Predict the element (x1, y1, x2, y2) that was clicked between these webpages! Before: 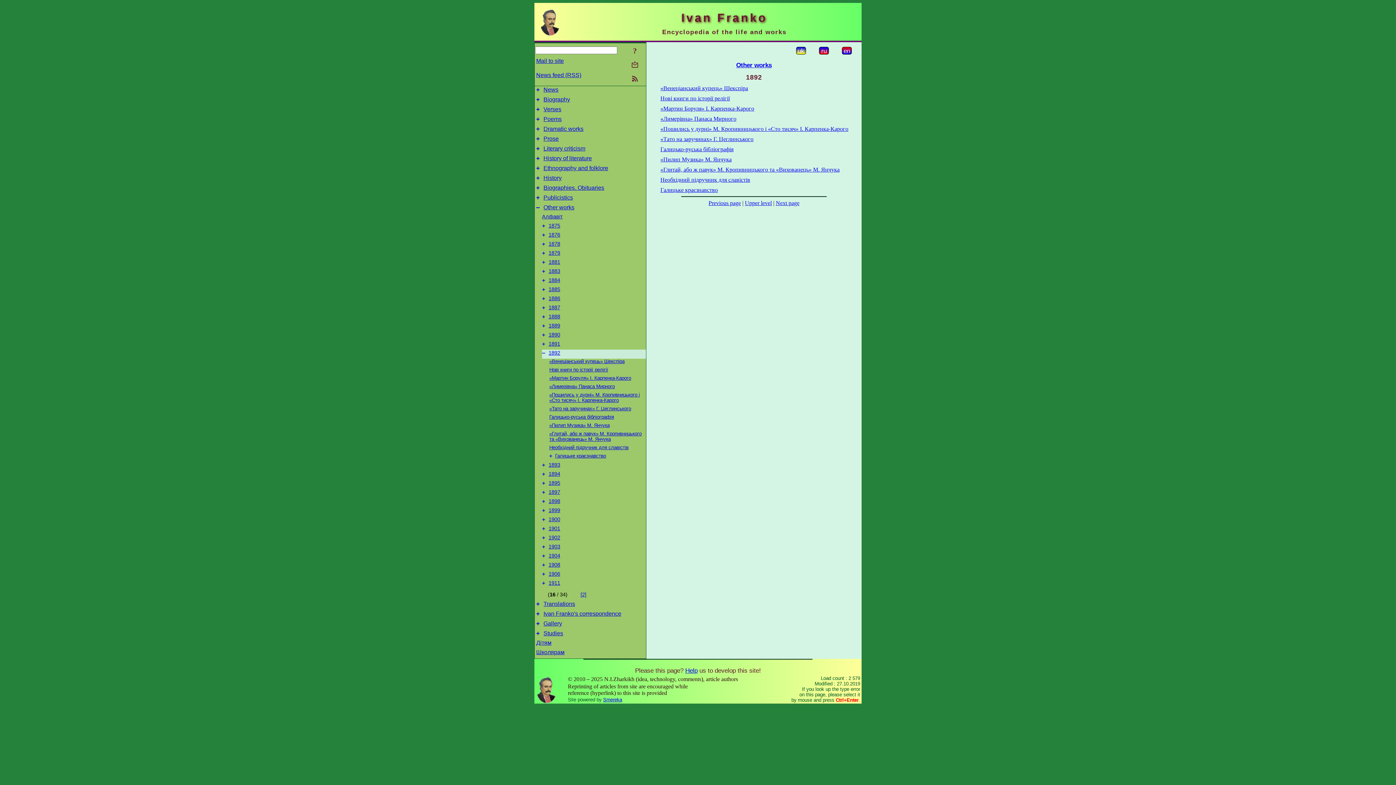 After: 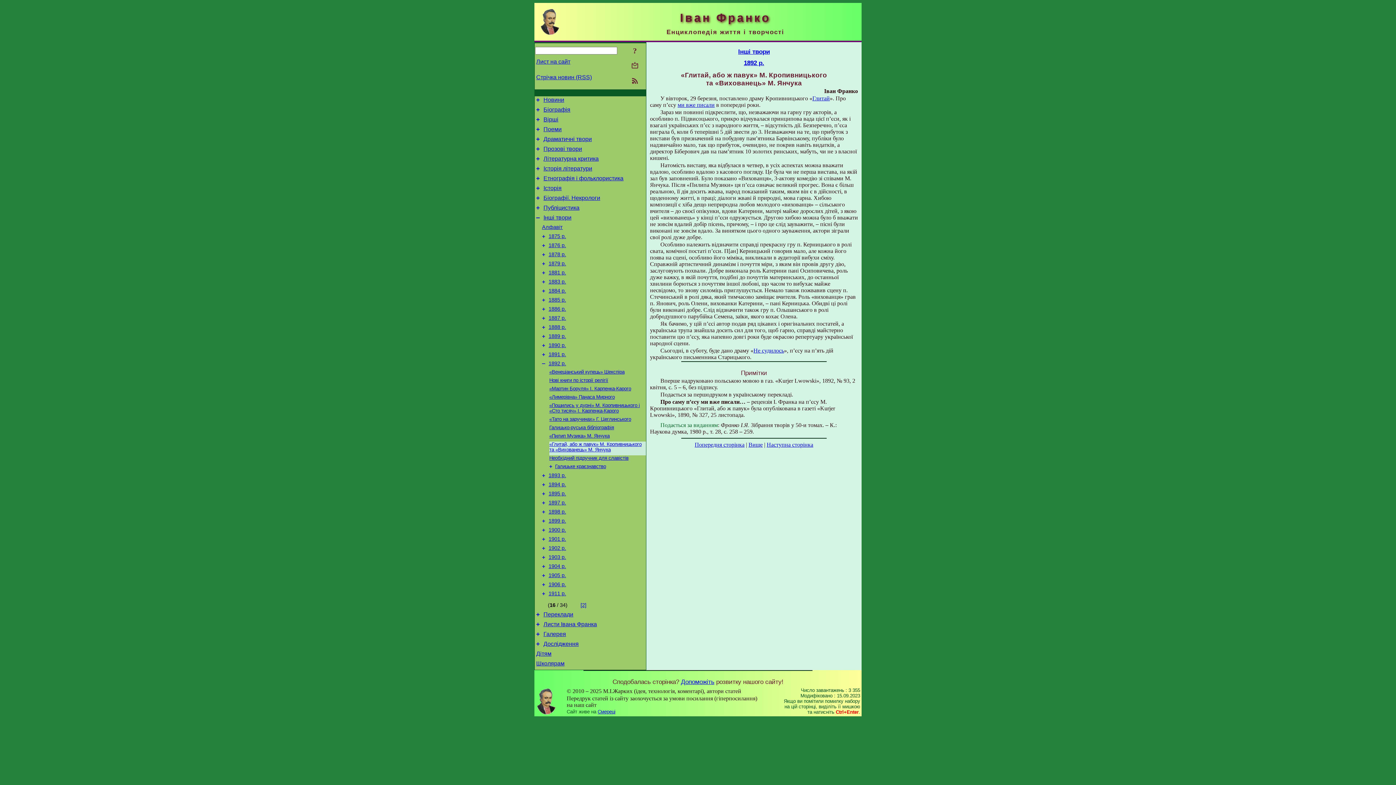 Action: bbox: (660, 166, 839, 172) label: «Глитай, або ж павук» М. Кропивницького та «Вихованець» М. Янчука